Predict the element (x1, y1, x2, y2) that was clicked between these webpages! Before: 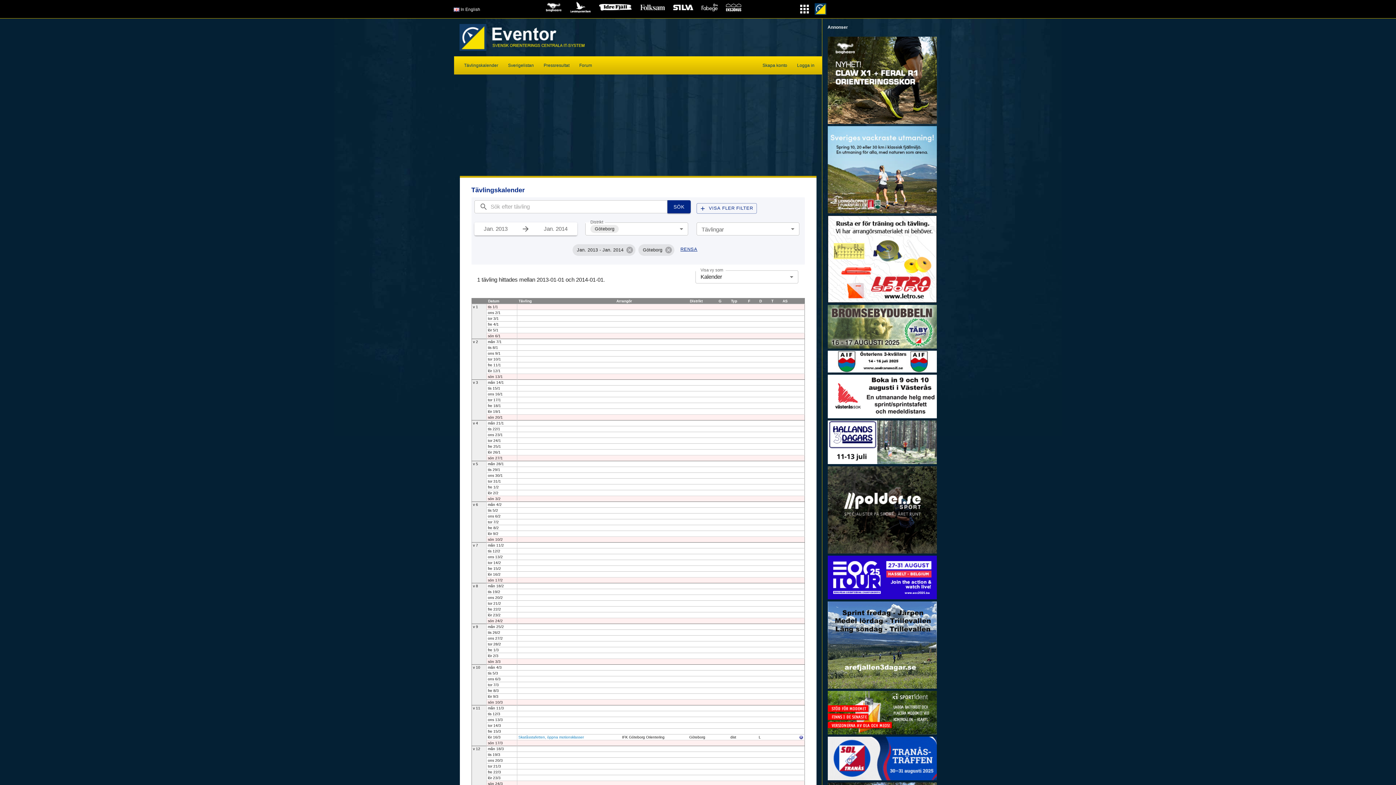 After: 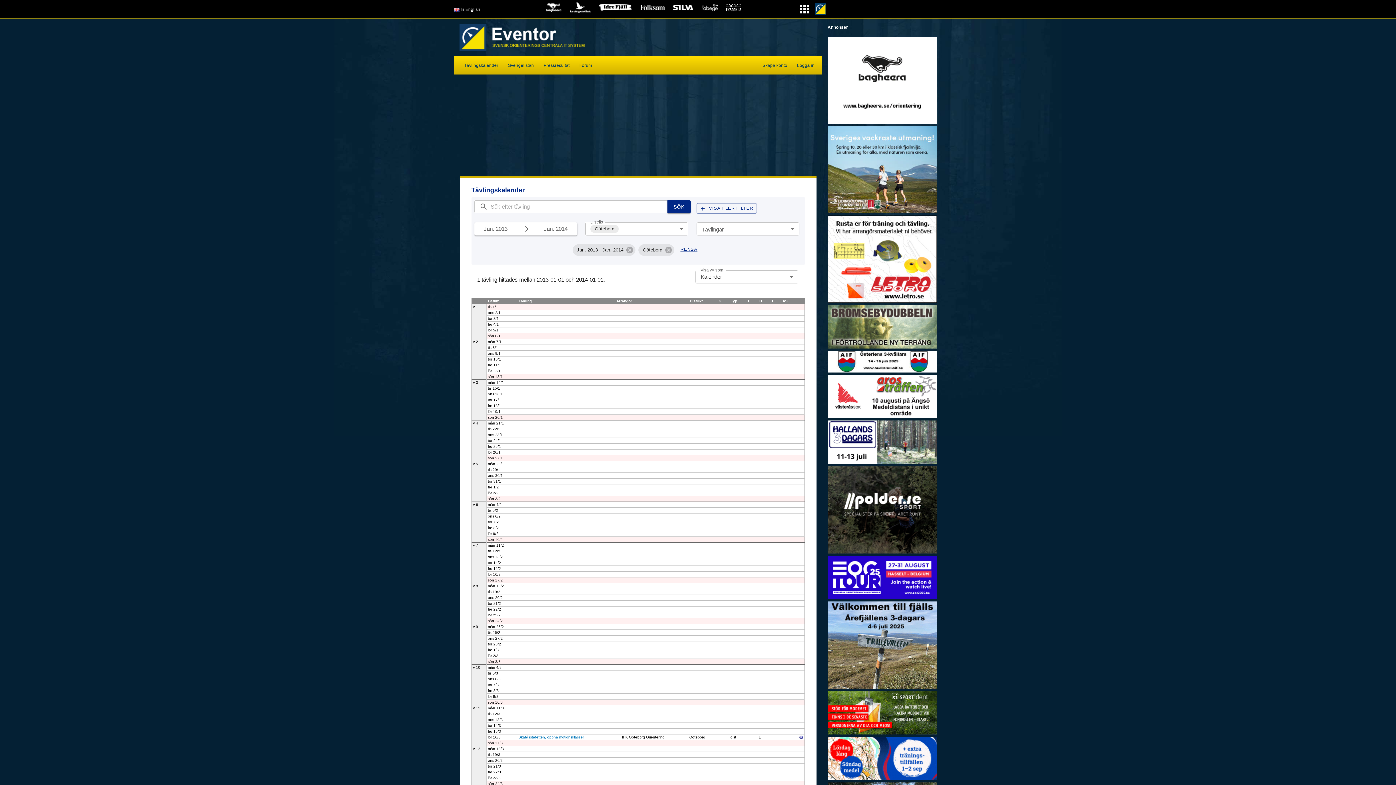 Action: bbox: (827, 439, 936, 444)